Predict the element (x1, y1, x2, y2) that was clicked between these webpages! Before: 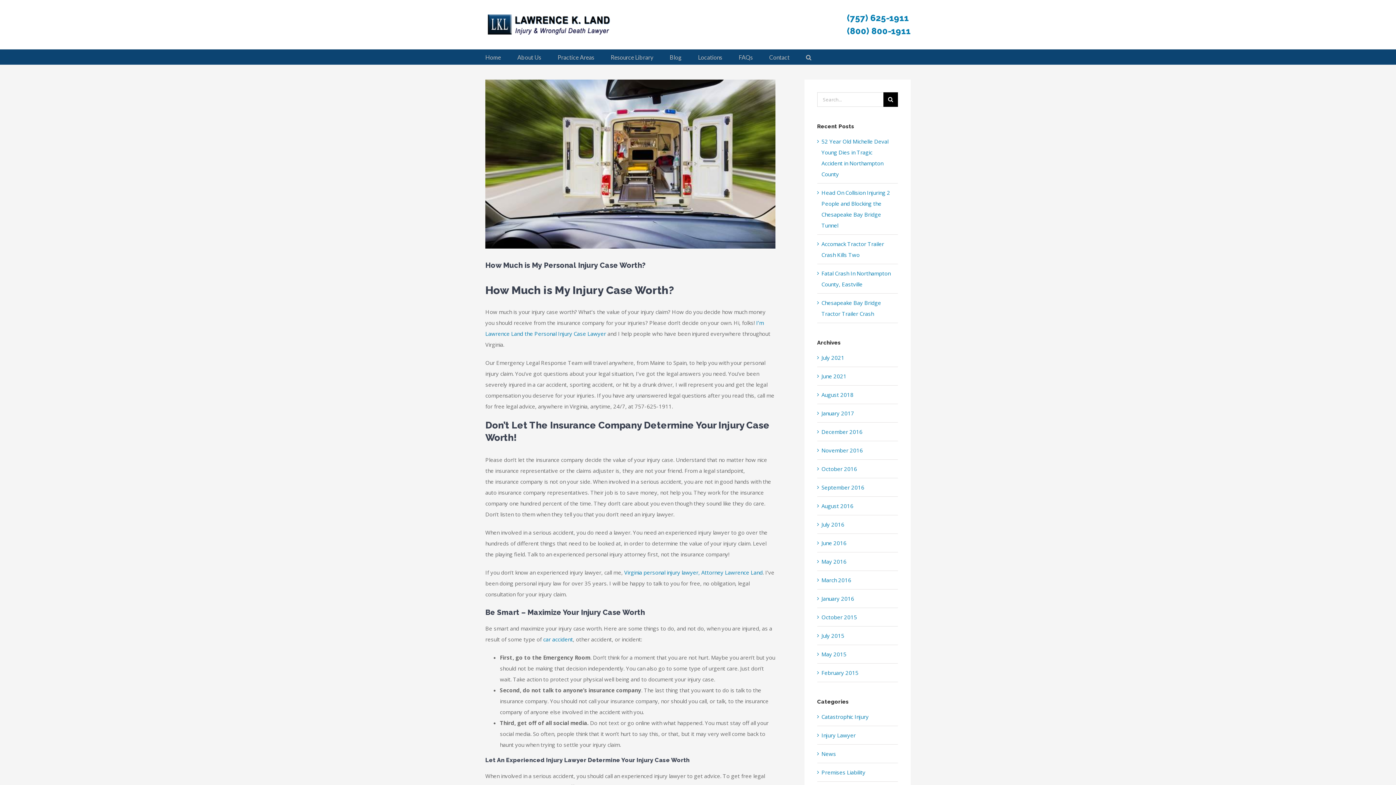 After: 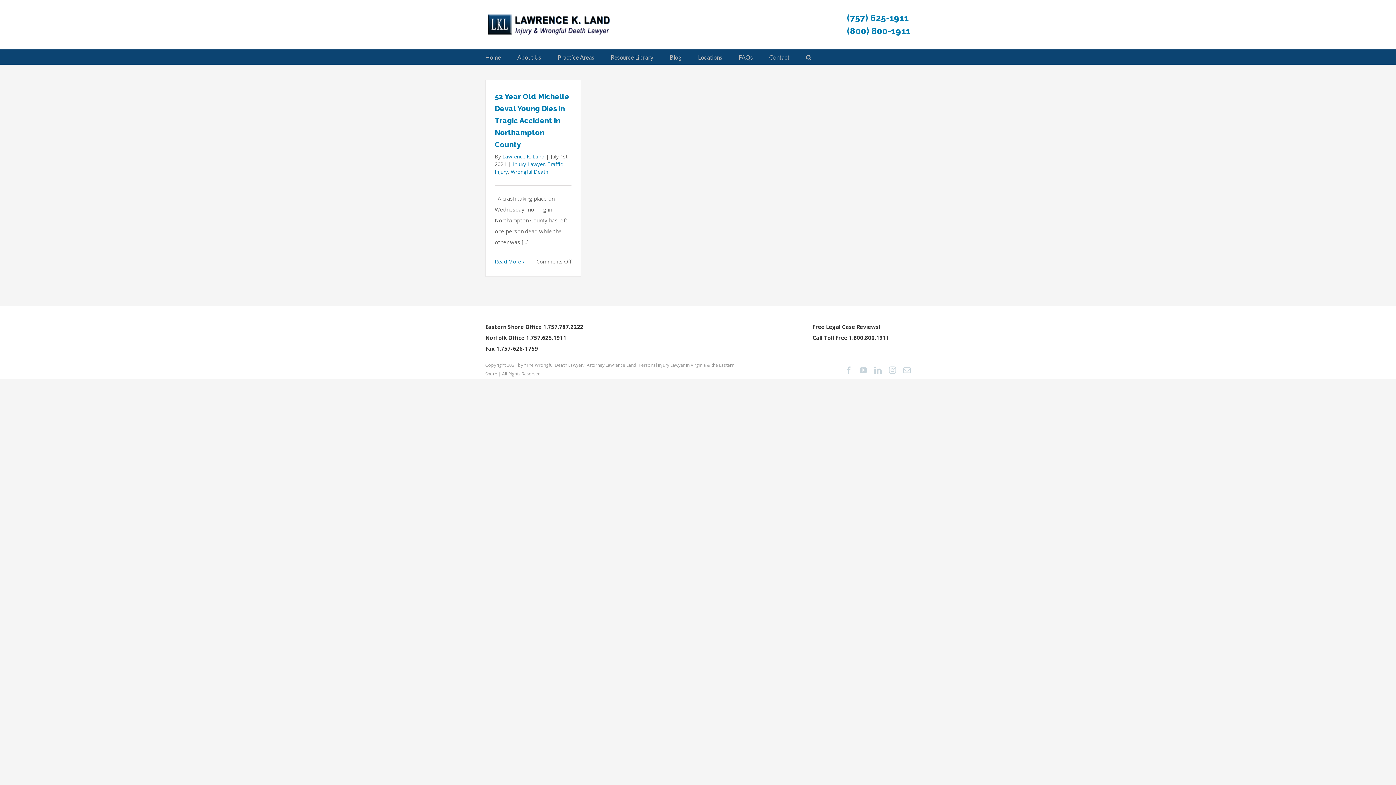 Action: bbox: (821, 354, 844, 361) label: July 2021